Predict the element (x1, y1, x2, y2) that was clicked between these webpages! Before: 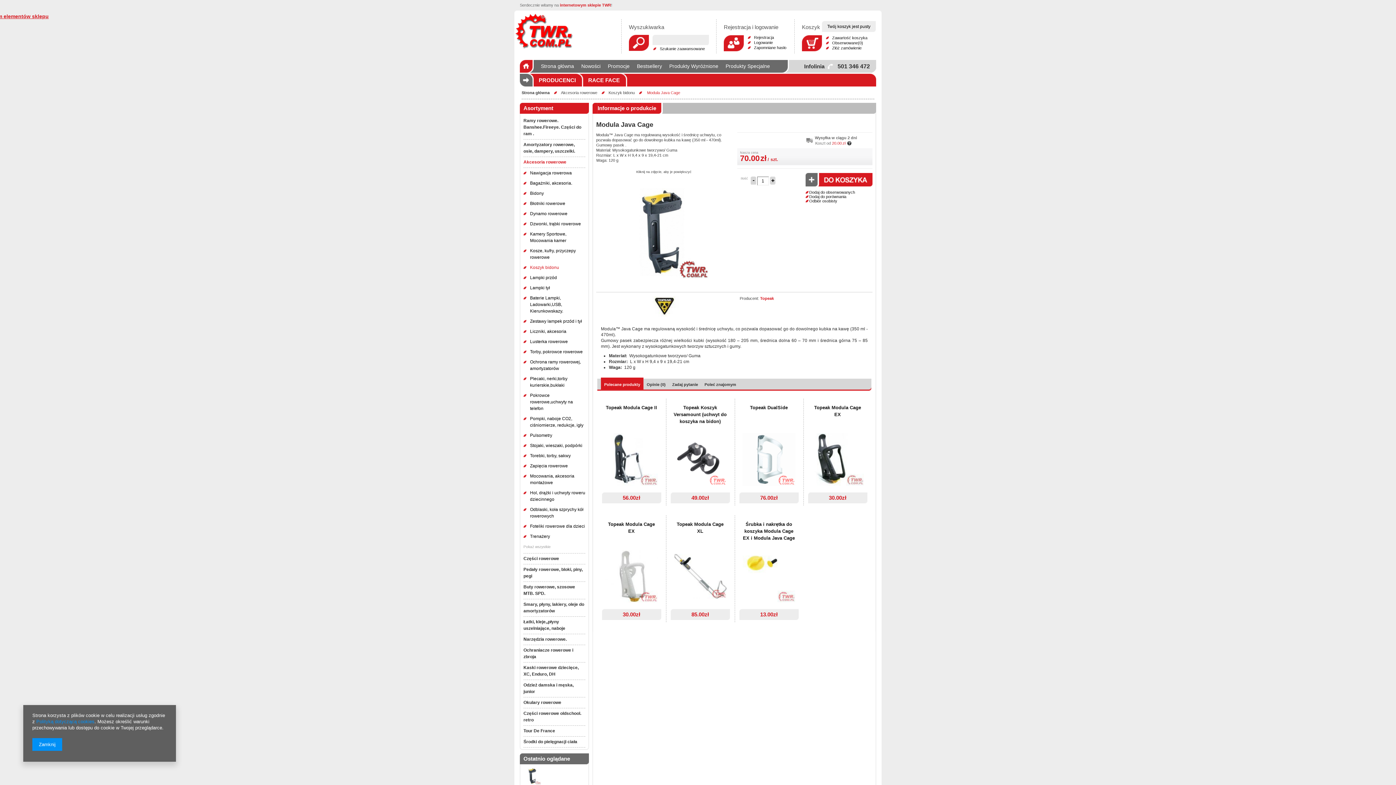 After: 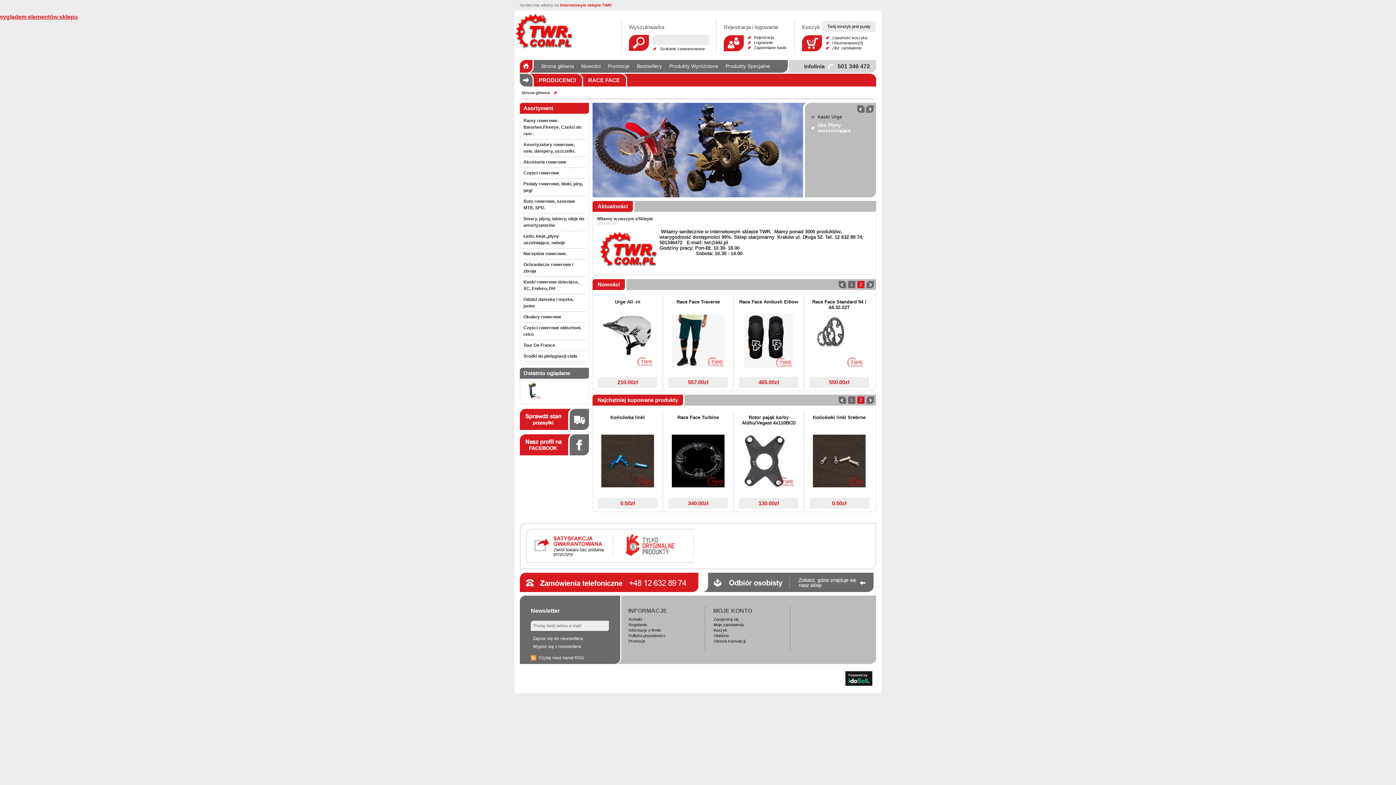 Action: bbox: (521, 90, 549, 94) label: Strona główna